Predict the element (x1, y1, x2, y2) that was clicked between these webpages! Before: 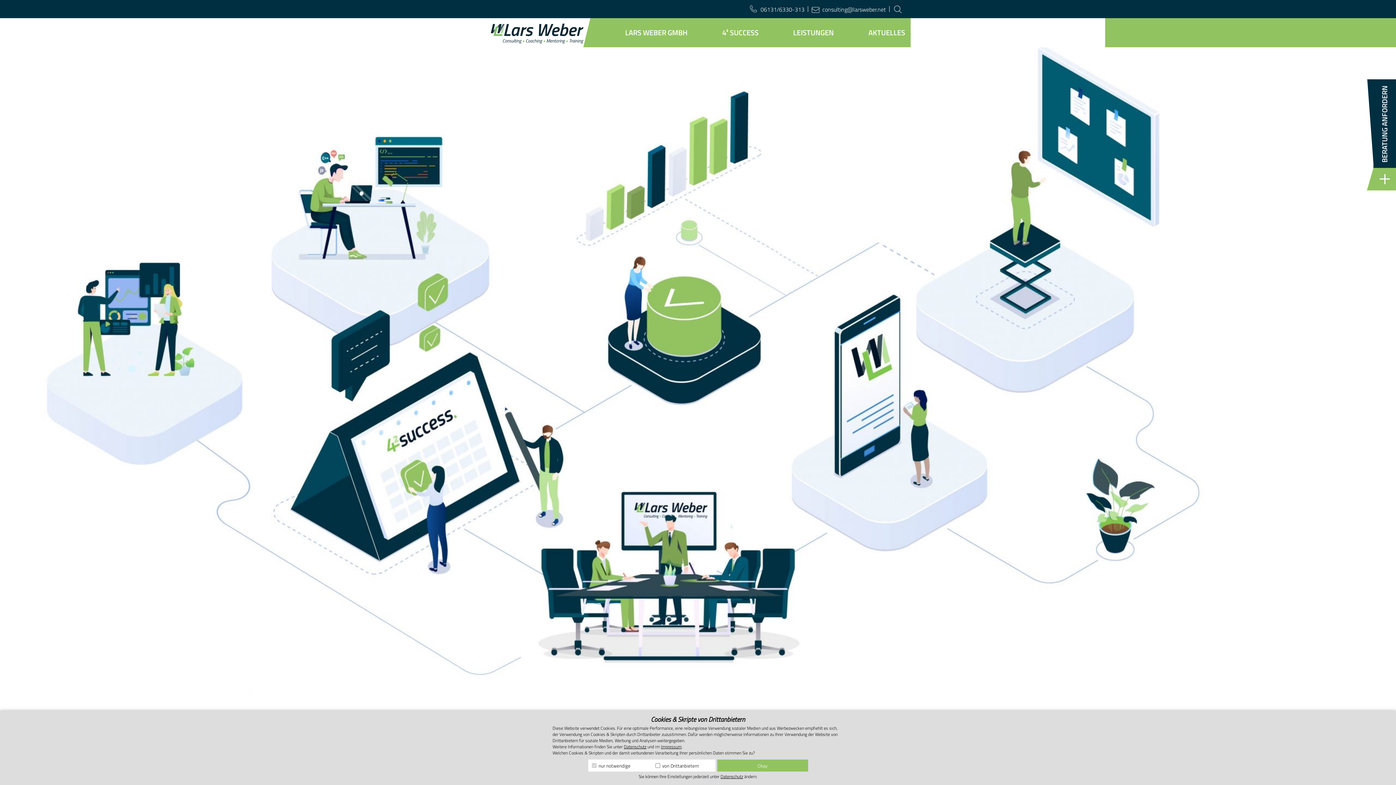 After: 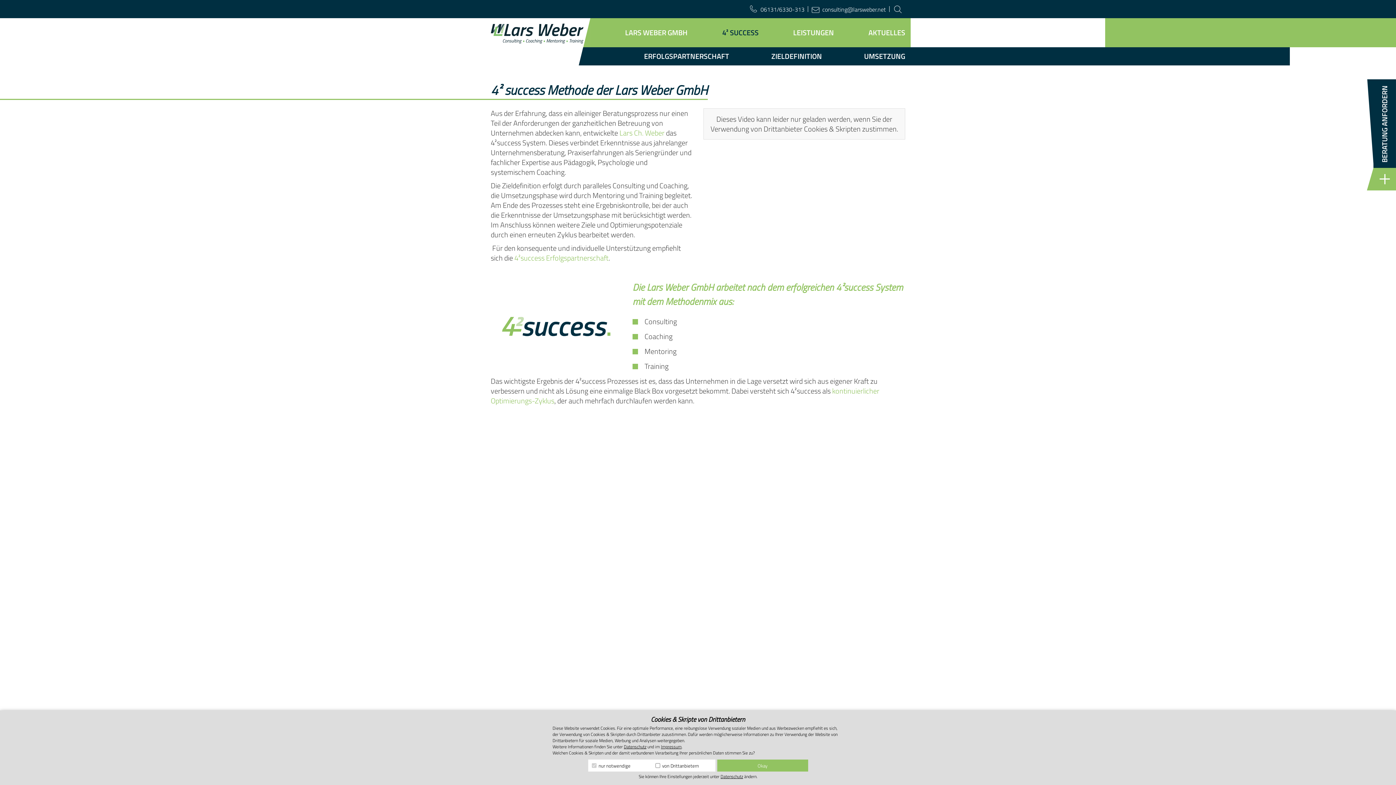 Action: label: 4² SUCCESS bbox: (722, 18, 793, 47)